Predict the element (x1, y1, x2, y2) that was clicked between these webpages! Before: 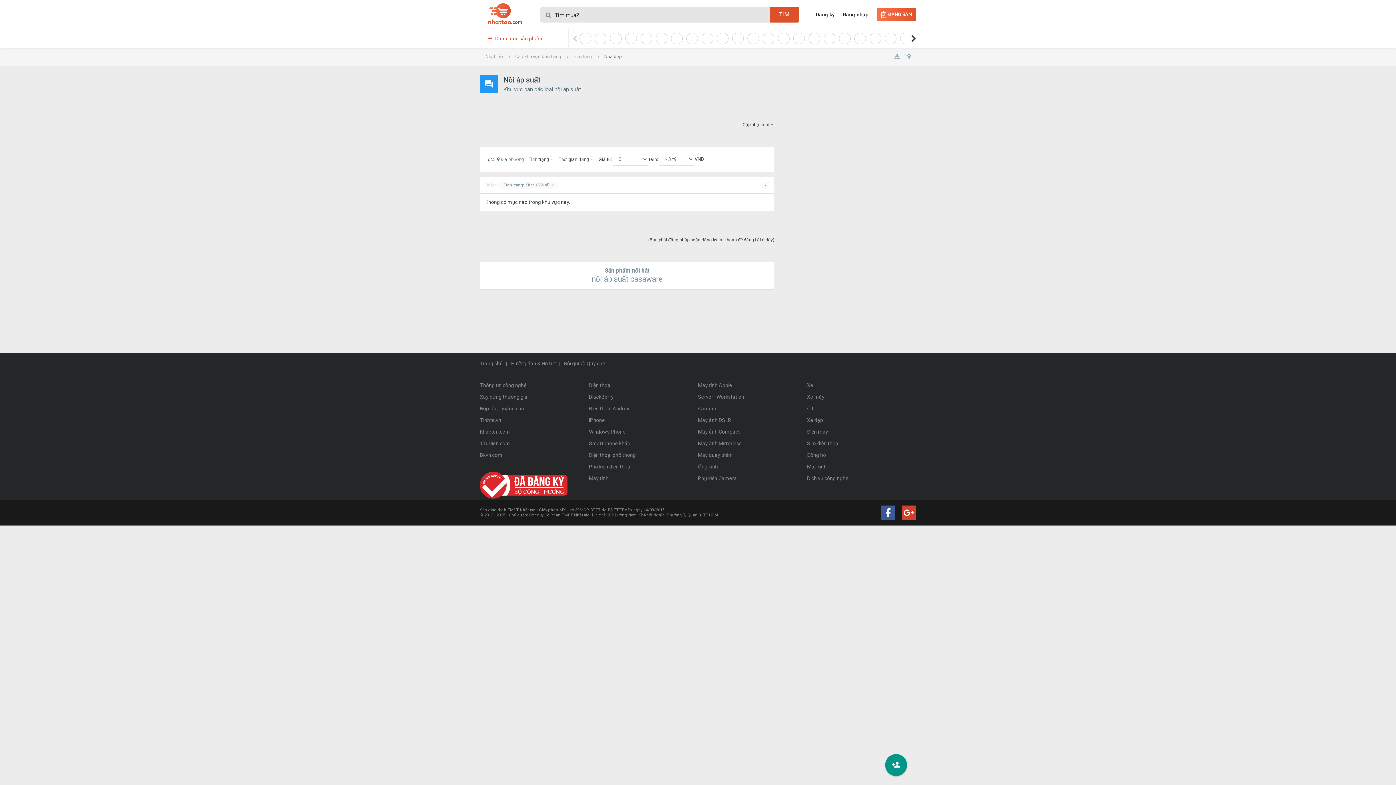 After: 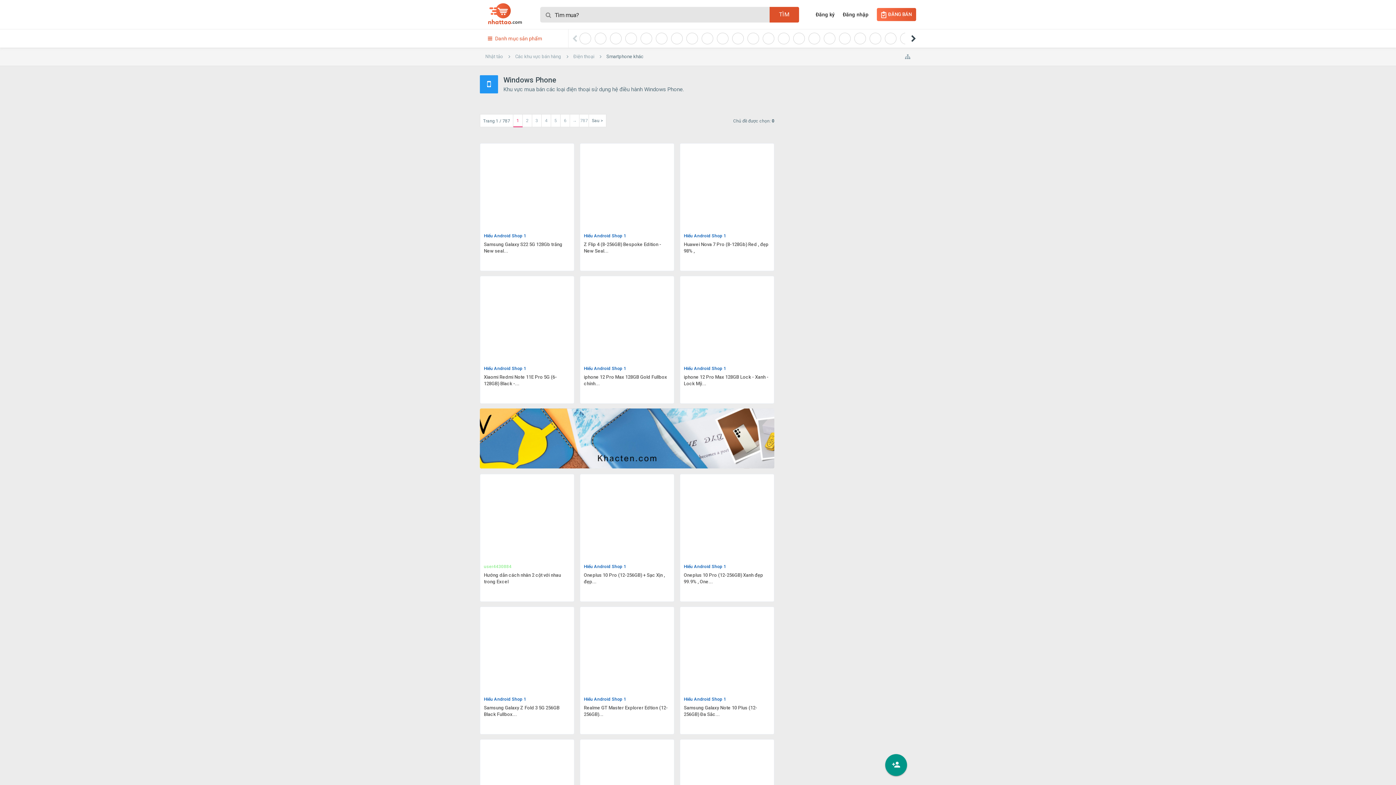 Action: label: Windows Phone bbox: (589, 426, 698, 437)